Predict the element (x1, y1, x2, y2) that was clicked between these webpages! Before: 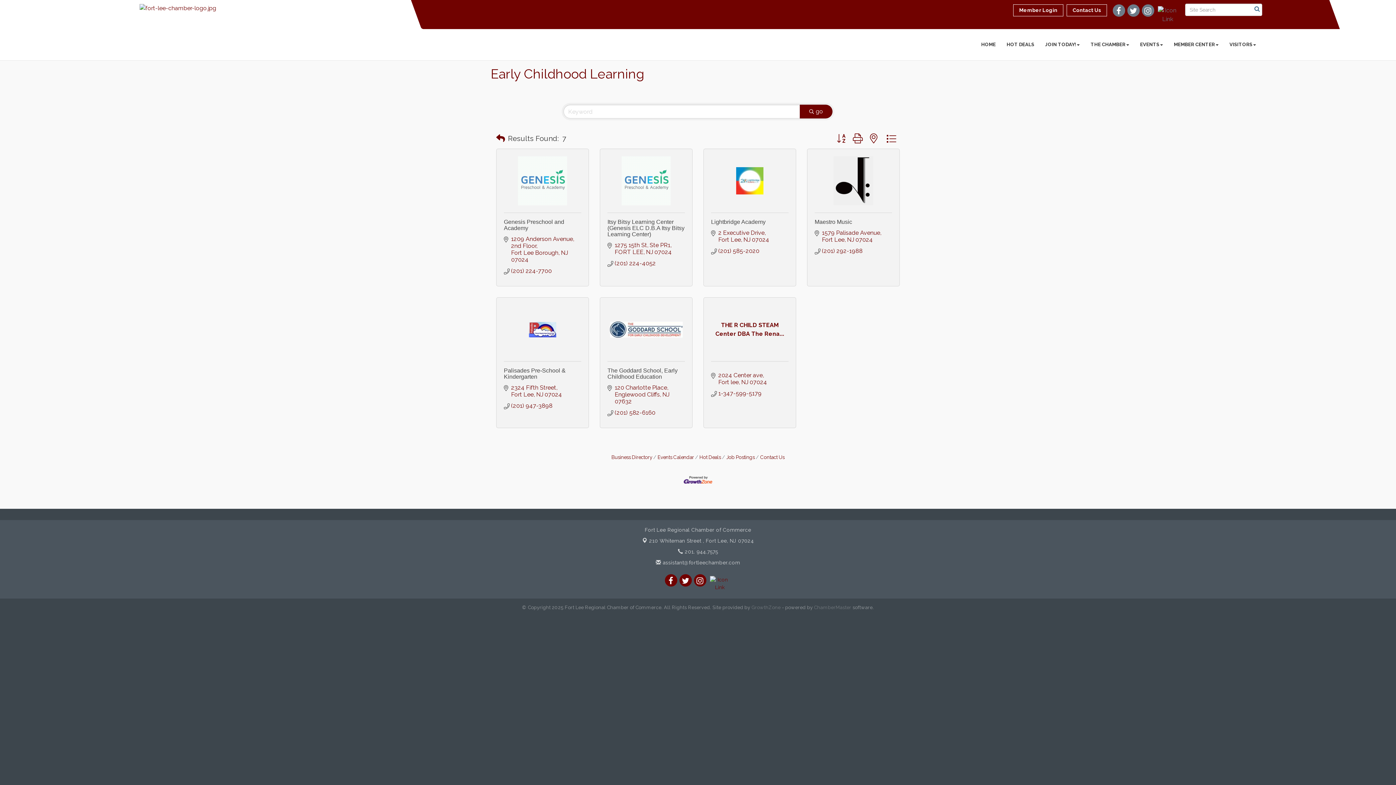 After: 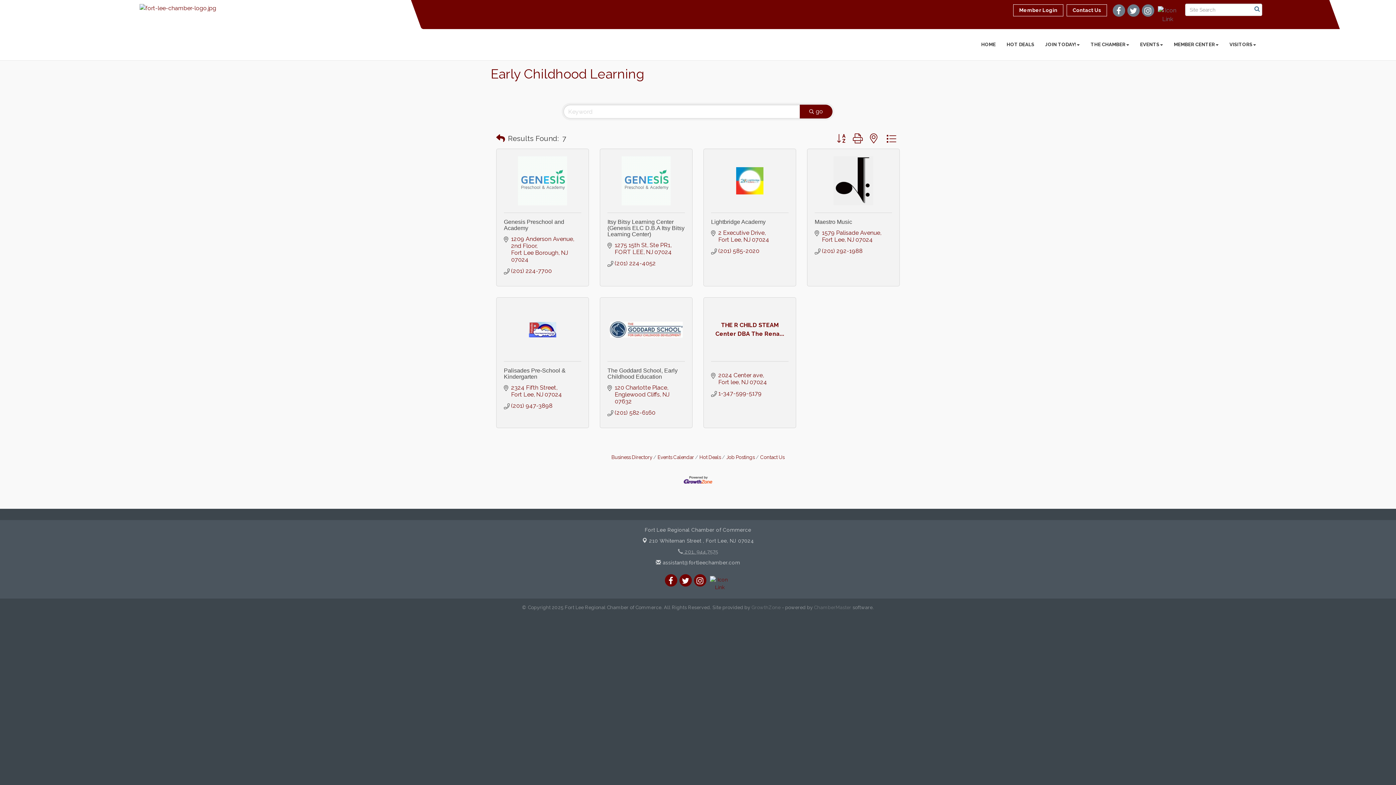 Action: bbox: (678, 549, 718, 555) label:  201. 944.7575